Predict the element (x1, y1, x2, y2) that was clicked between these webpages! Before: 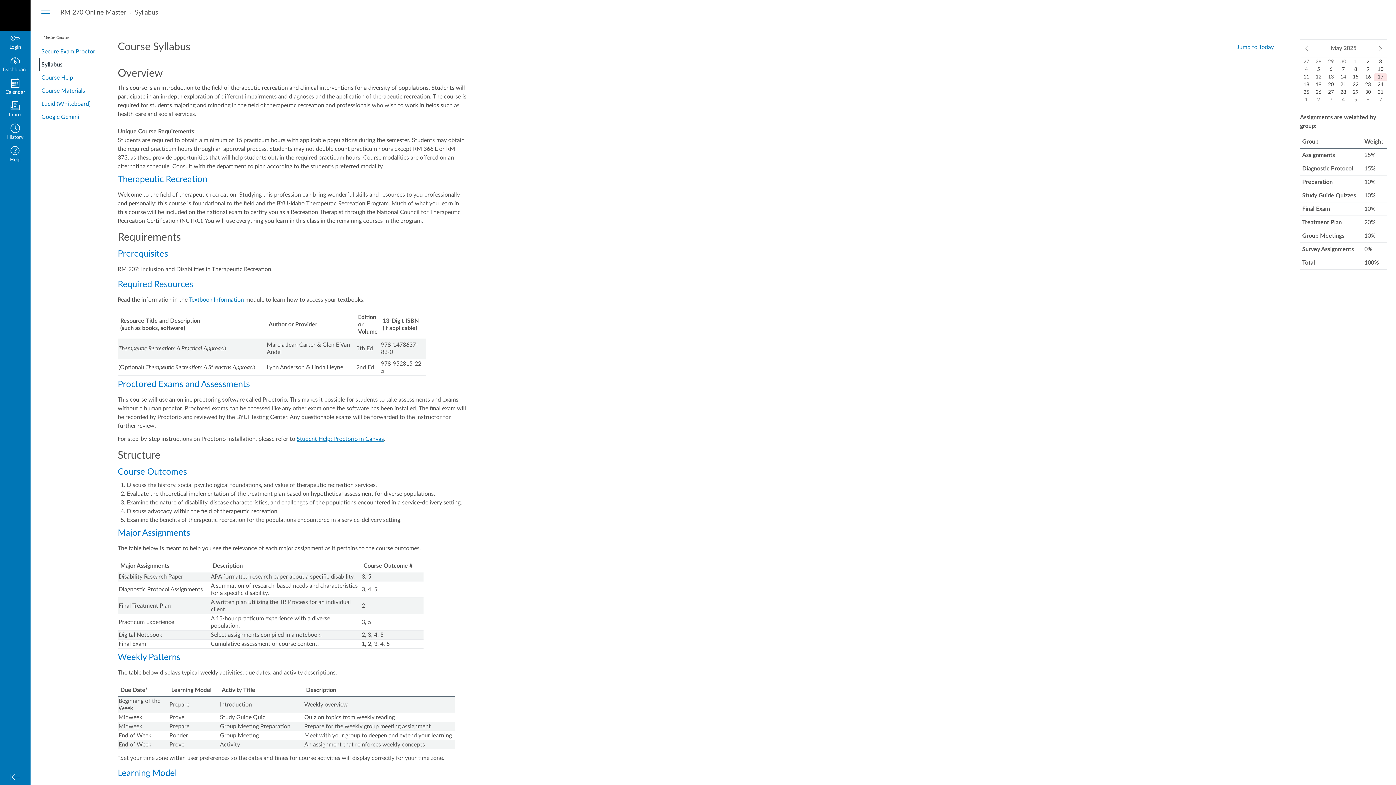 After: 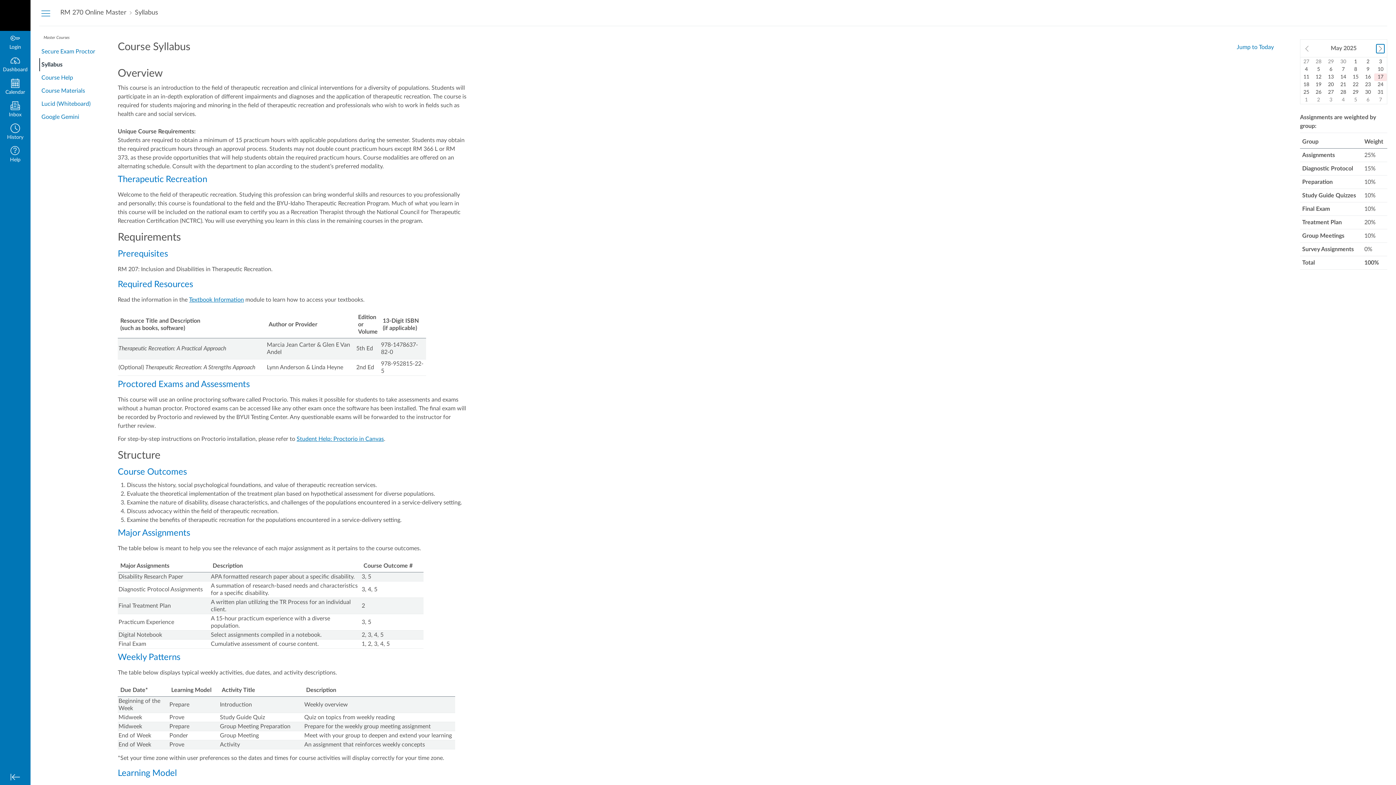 Action: bbox: (1376, 44, 1385, 53) label: Next month